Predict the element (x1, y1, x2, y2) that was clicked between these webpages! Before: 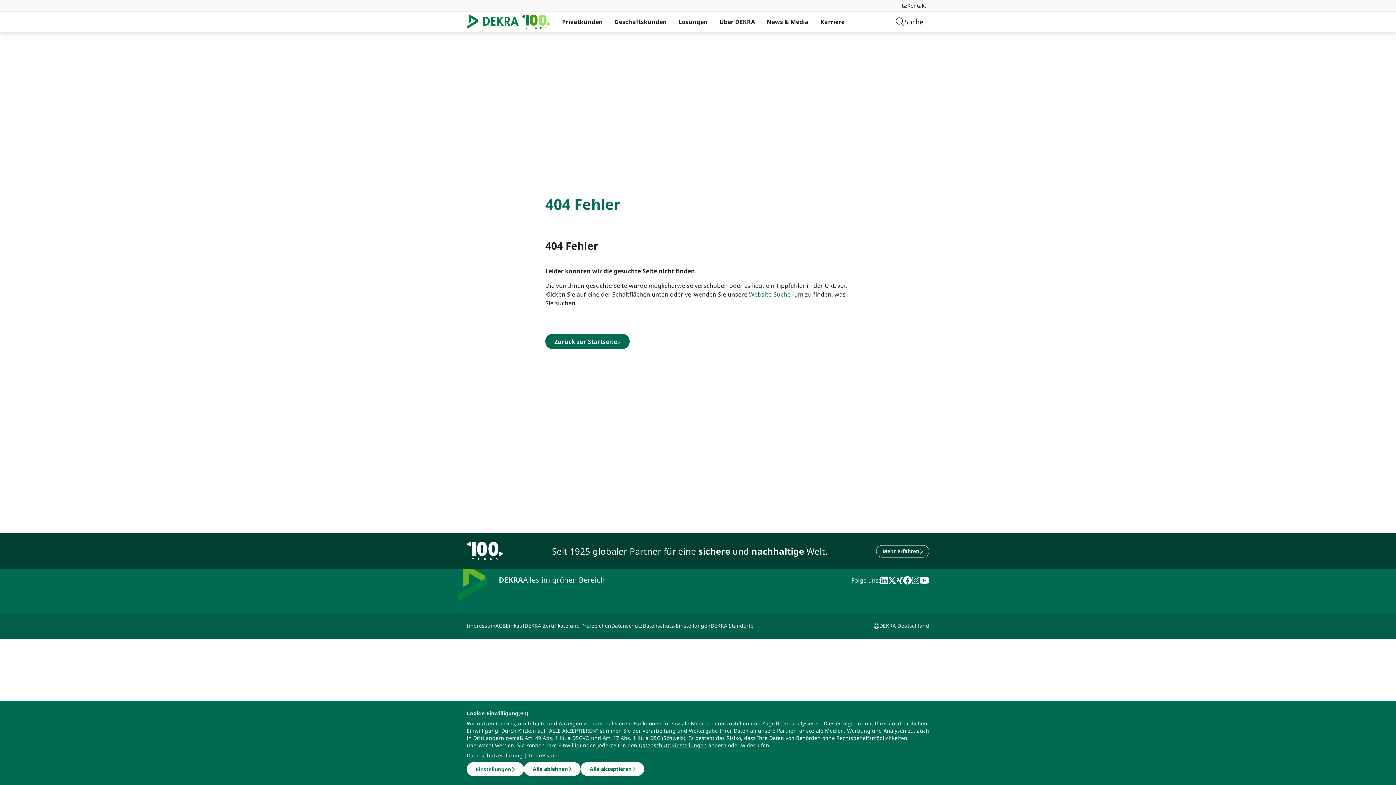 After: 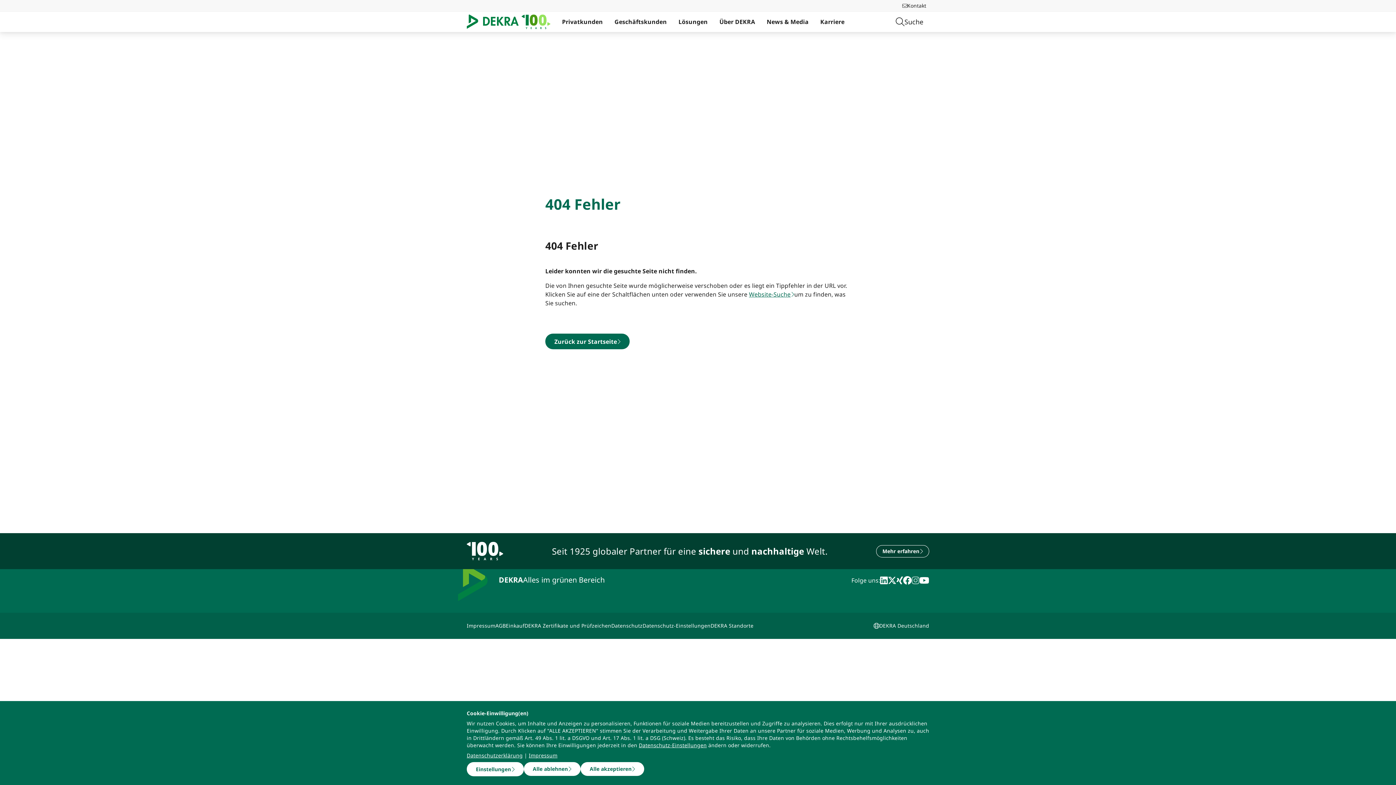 Action: bbox: (912, 576, 919, 585) label: instagram